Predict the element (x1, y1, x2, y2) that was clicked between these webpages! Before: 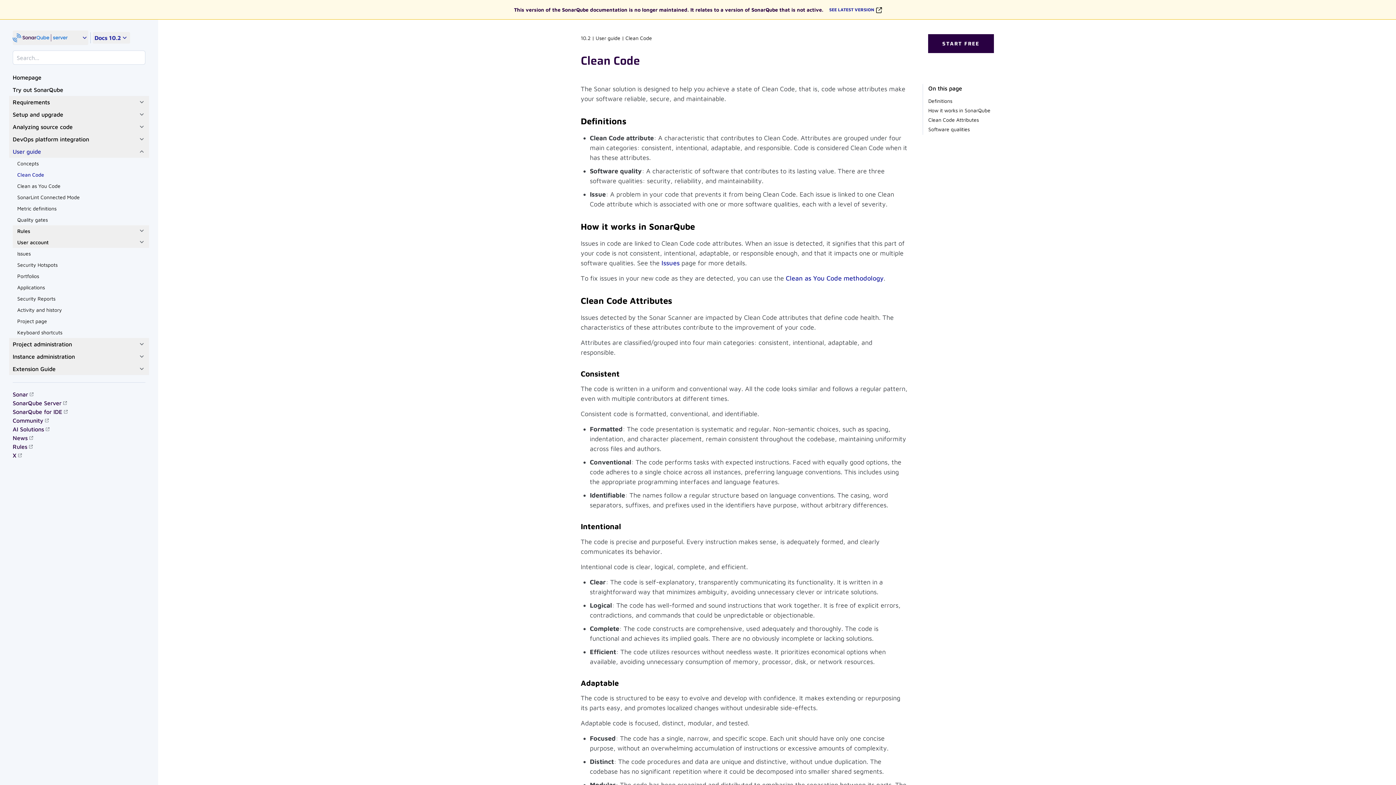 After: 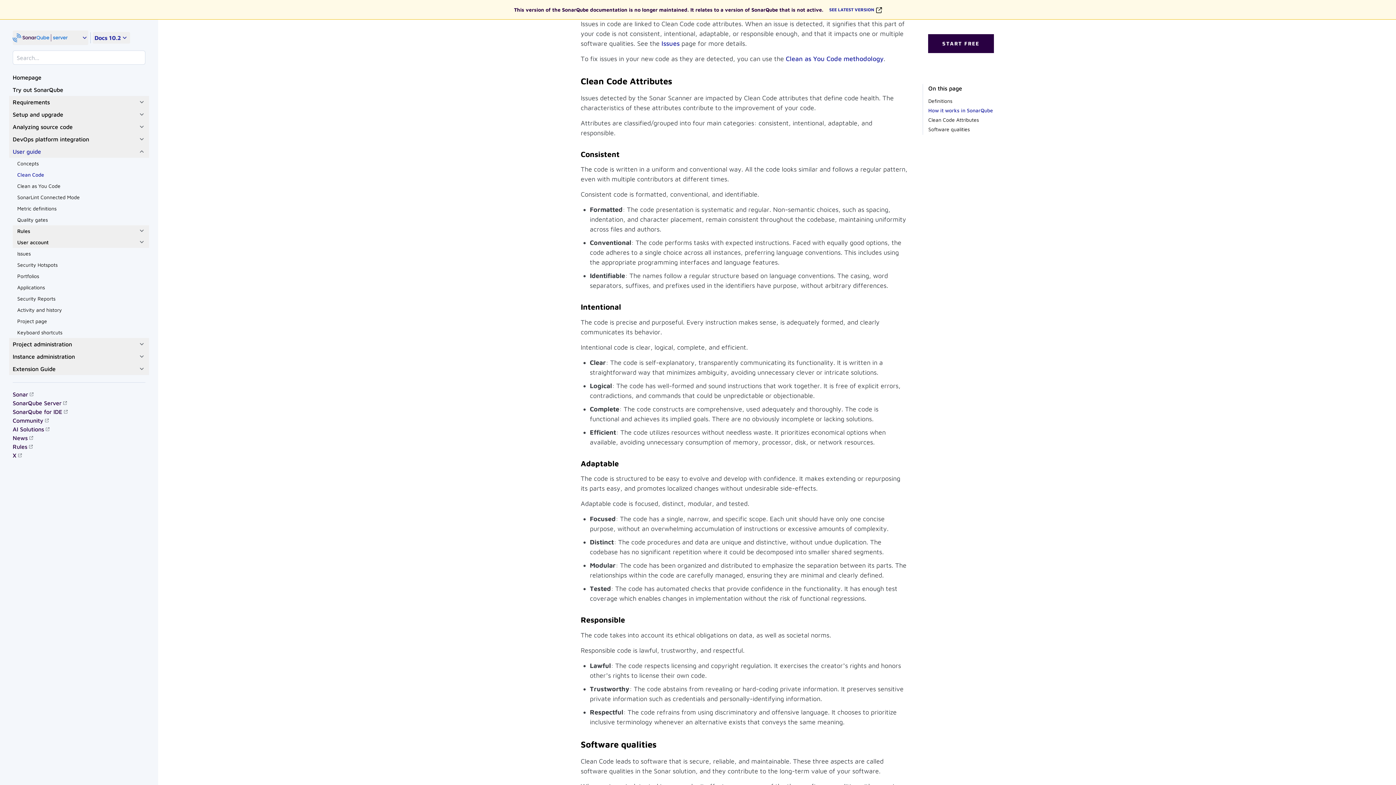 Action: bbox: (580, 219, 695, 232) label: How it works in SonarQube